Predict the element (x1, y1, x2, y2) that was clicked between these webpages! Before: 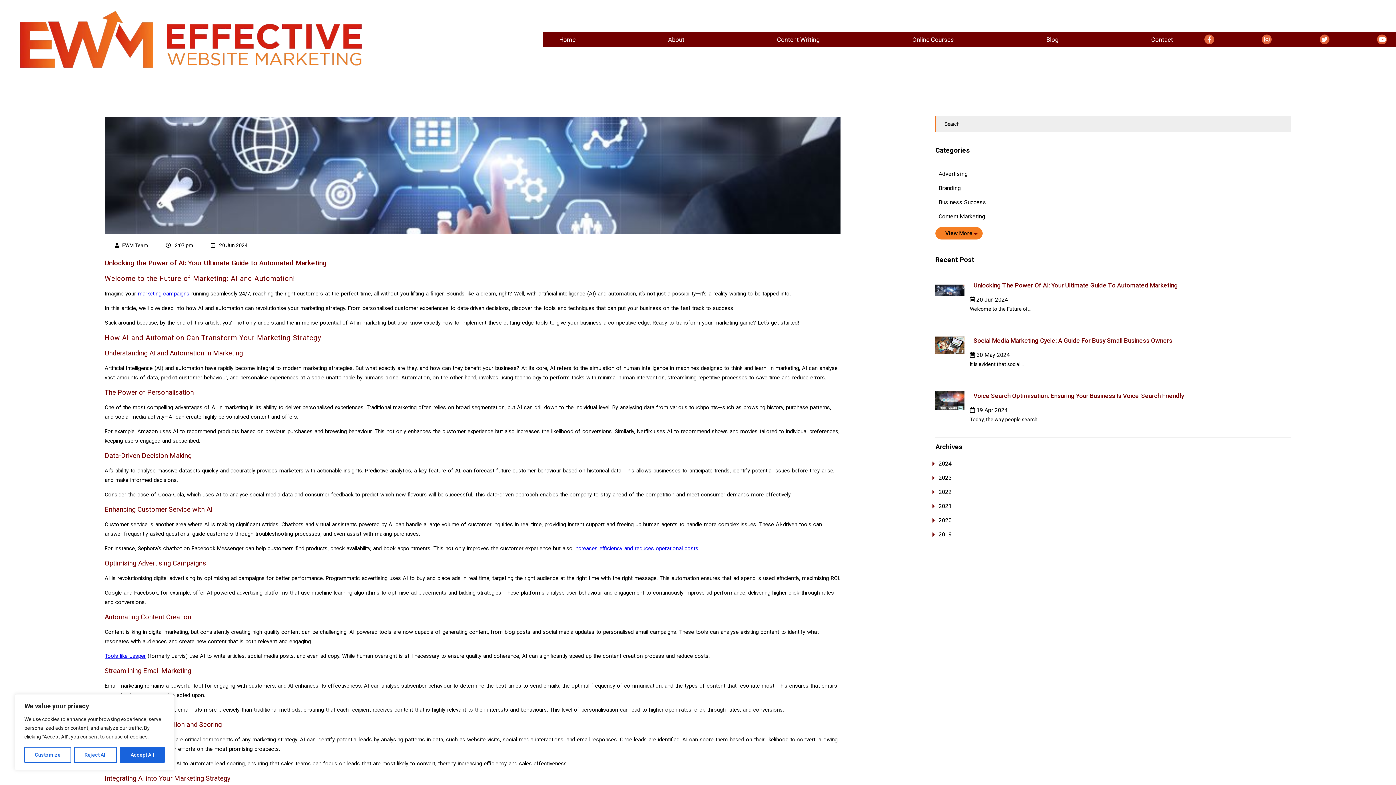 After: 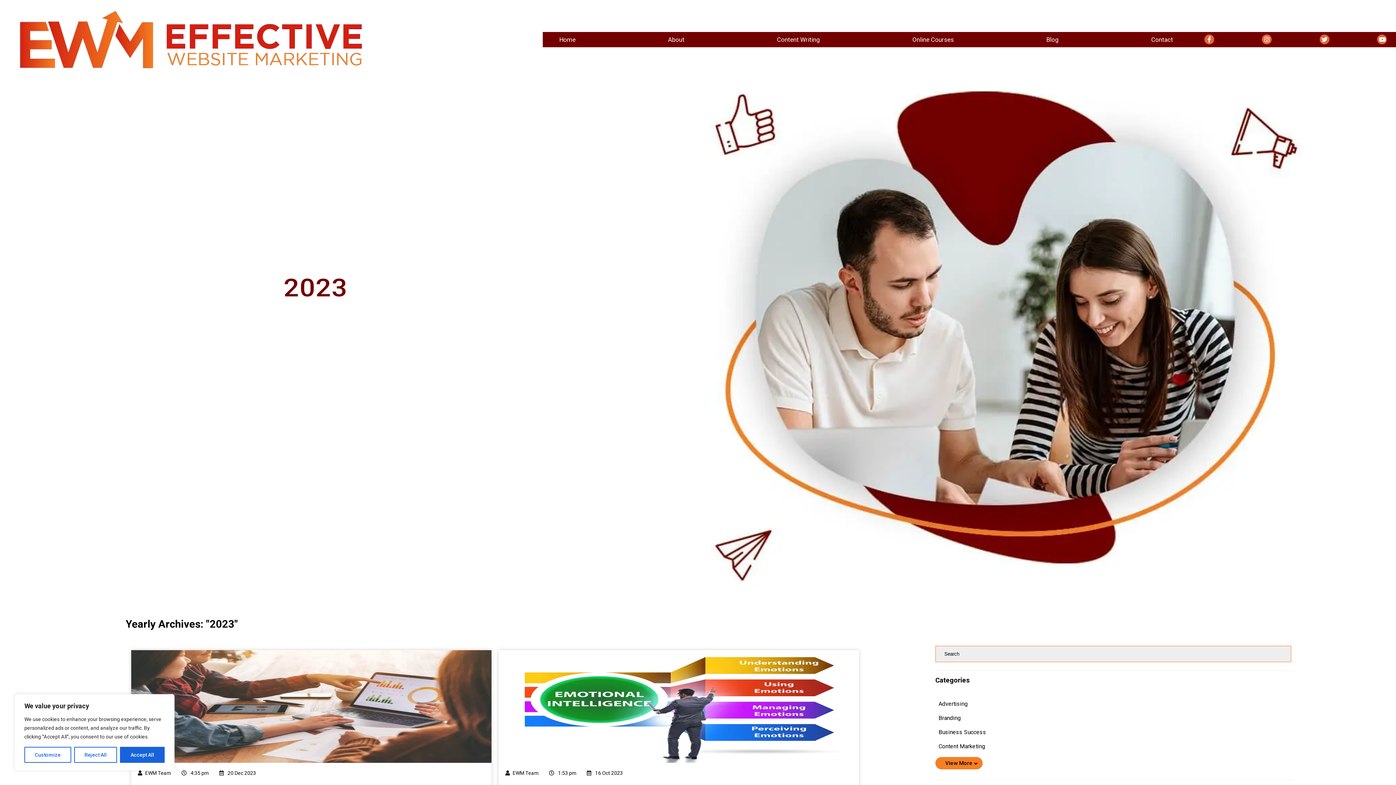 Action: label: 2023 bbox: (938, 471, 1288, 484)